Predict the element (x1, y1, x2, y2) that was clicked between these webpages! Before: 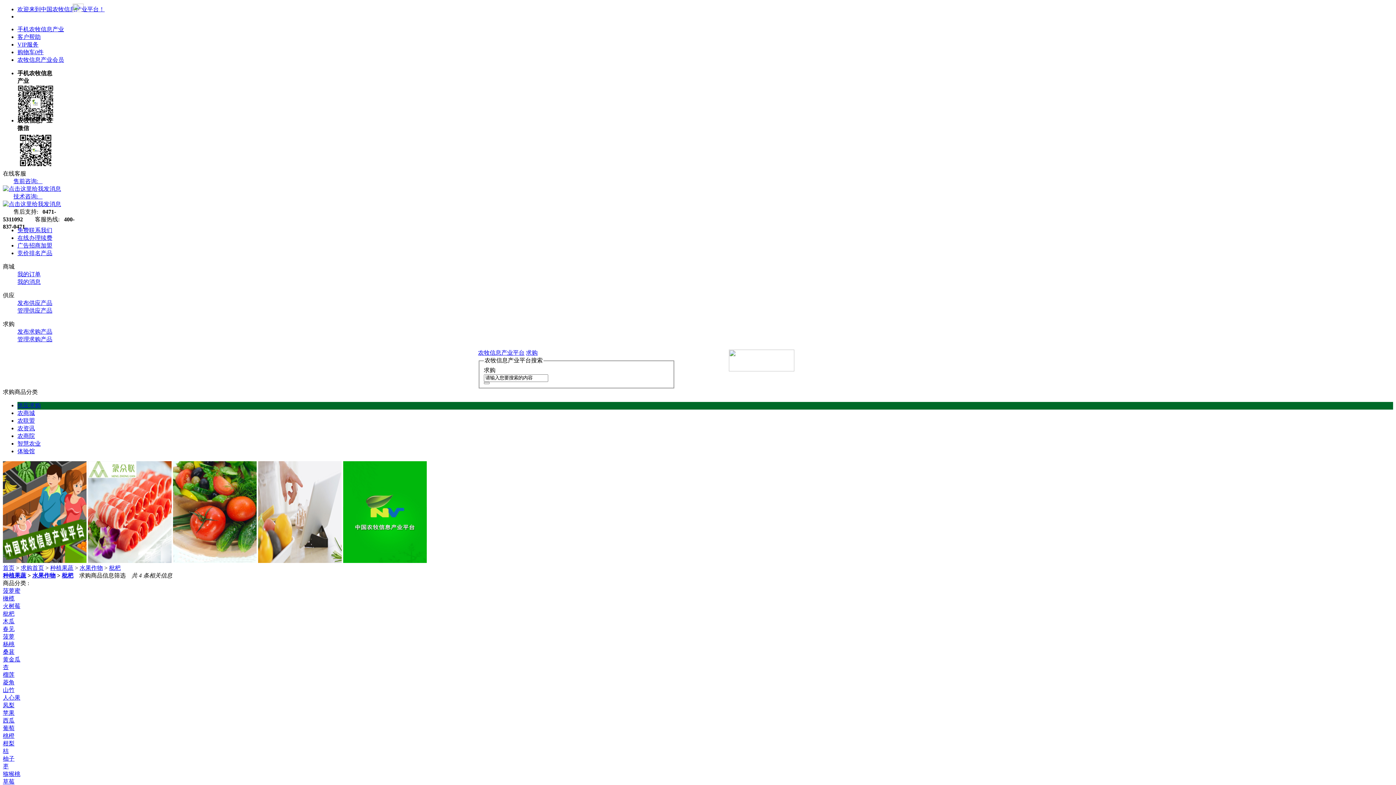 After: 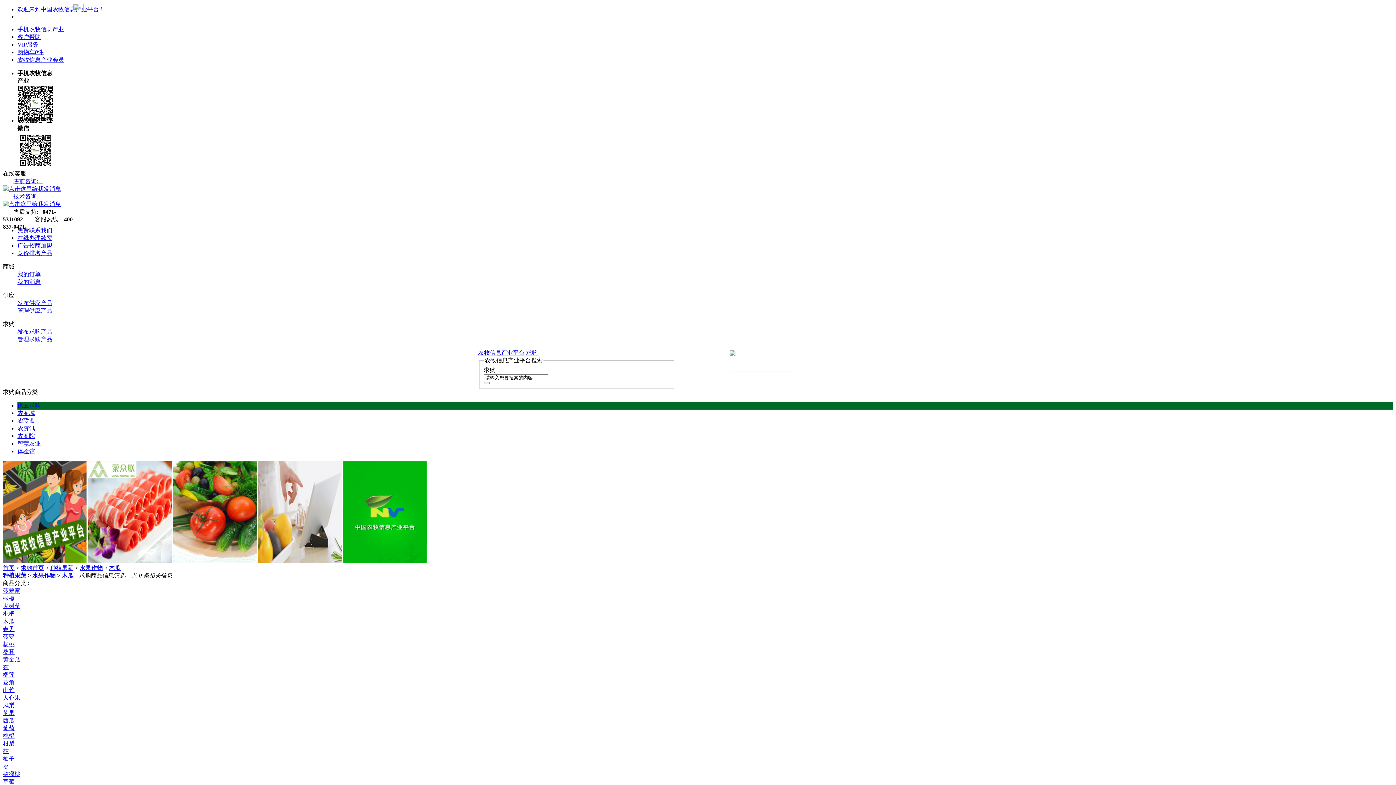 Action: bbox: (2, 618, 14, 624) label: 木瓜